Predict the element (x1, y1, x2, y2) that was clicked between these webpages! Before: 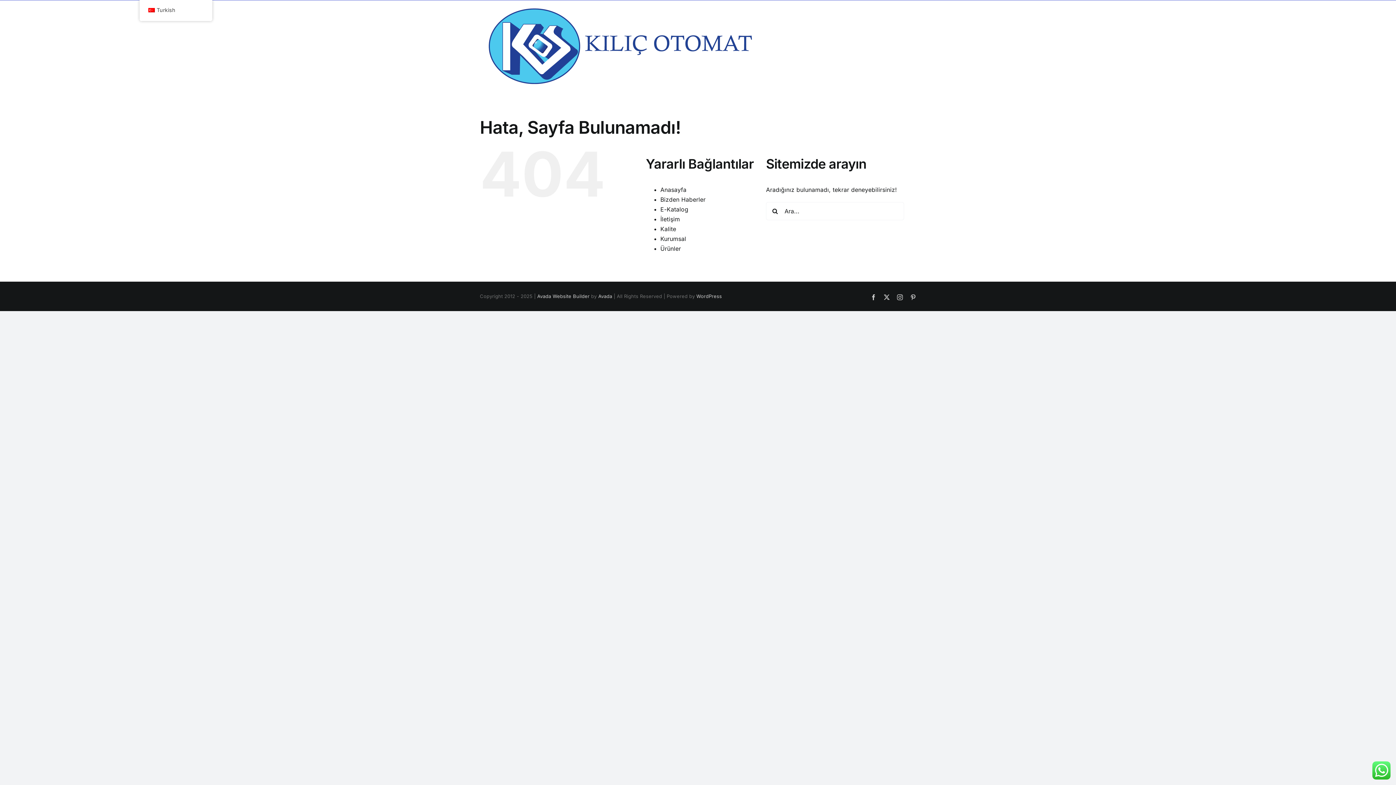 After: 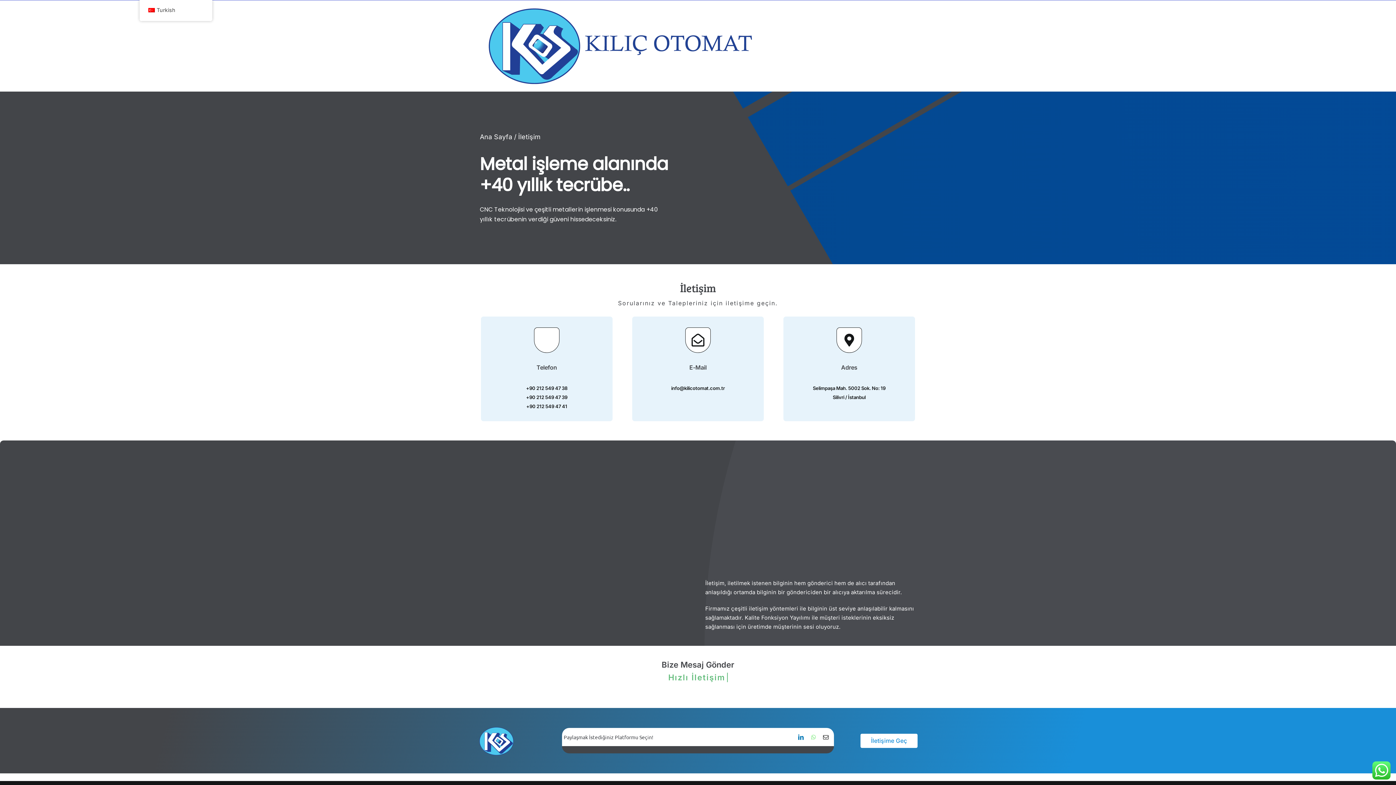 Action: label: İletişim bbox: (660, 215, 680, 222)